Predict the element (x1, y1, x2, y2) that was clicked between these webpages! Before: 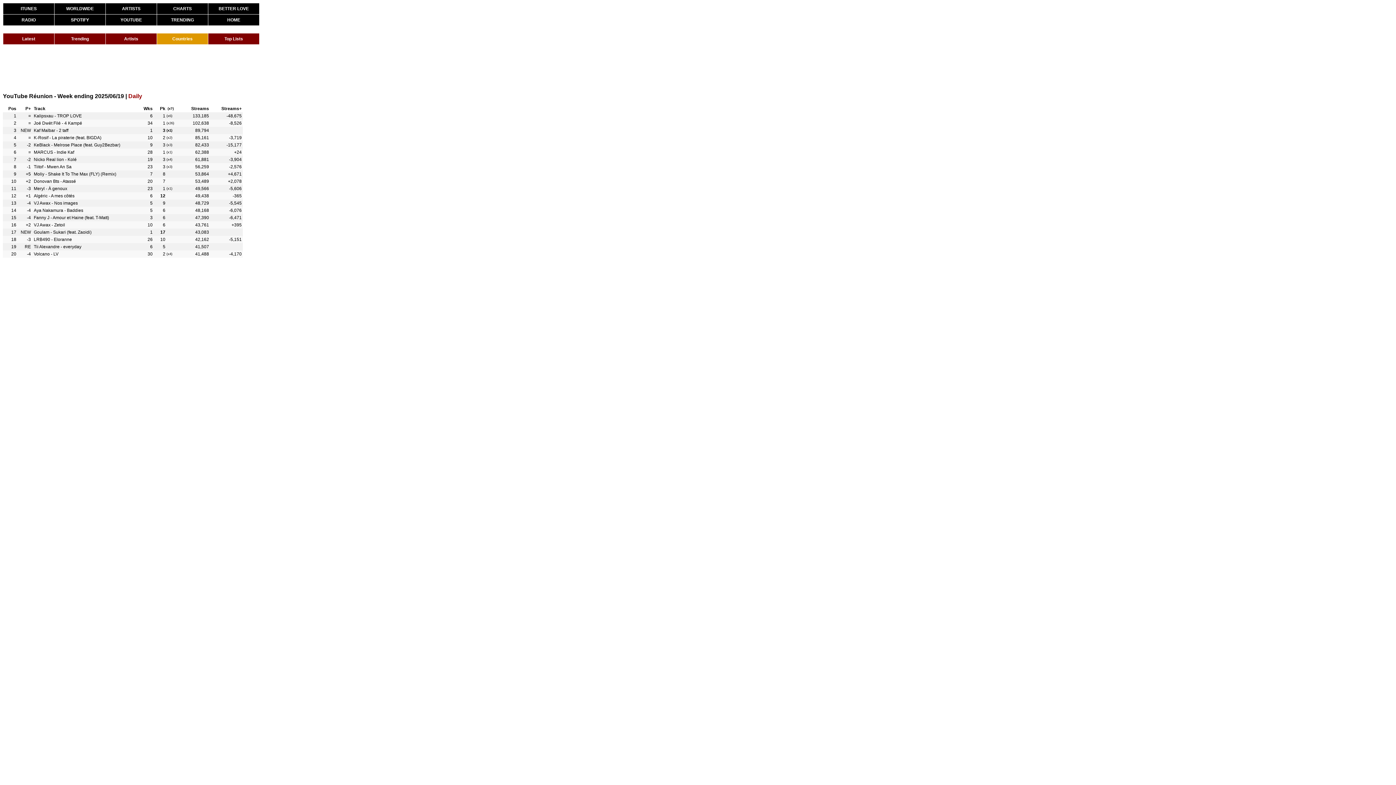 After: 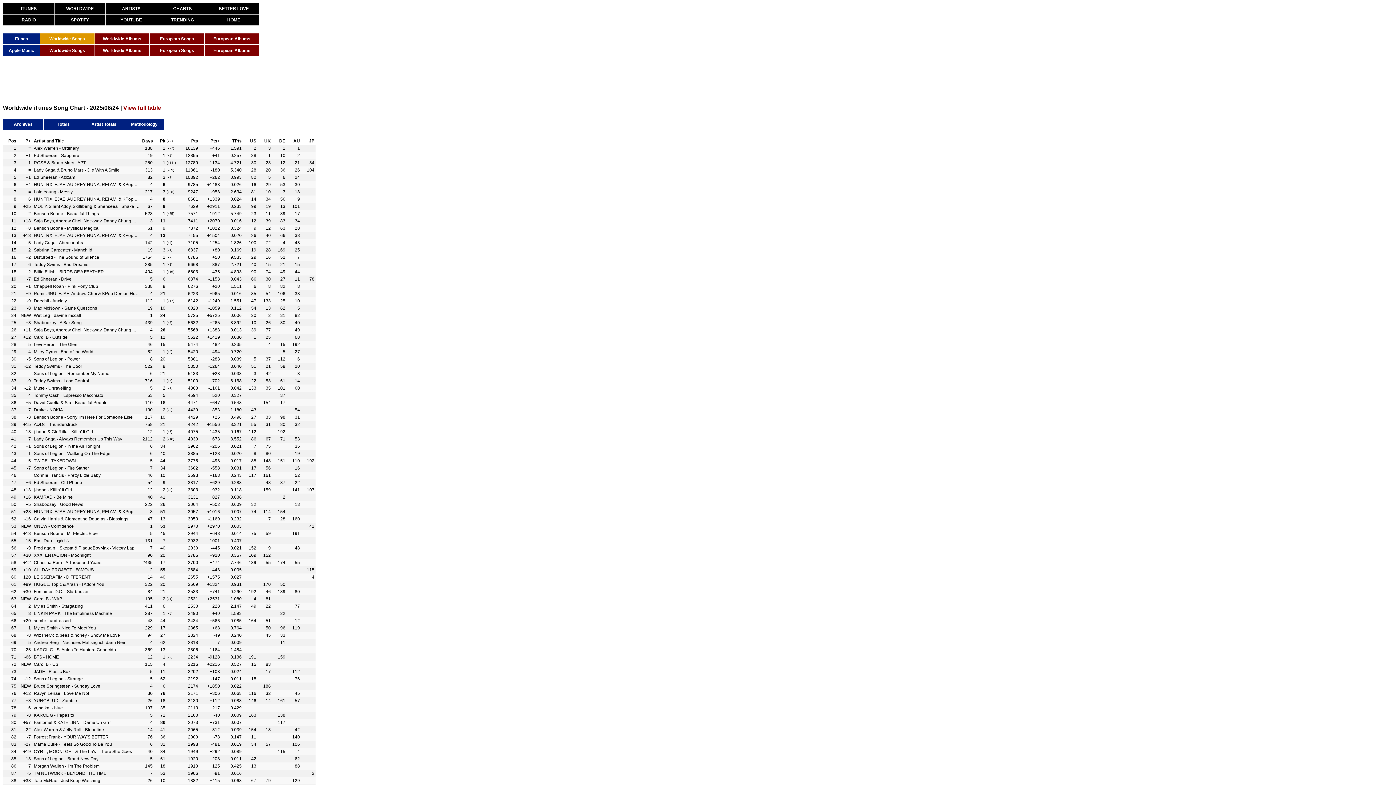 Action: label: WORLDWIDE bbox: (54, 3, 105, 14)